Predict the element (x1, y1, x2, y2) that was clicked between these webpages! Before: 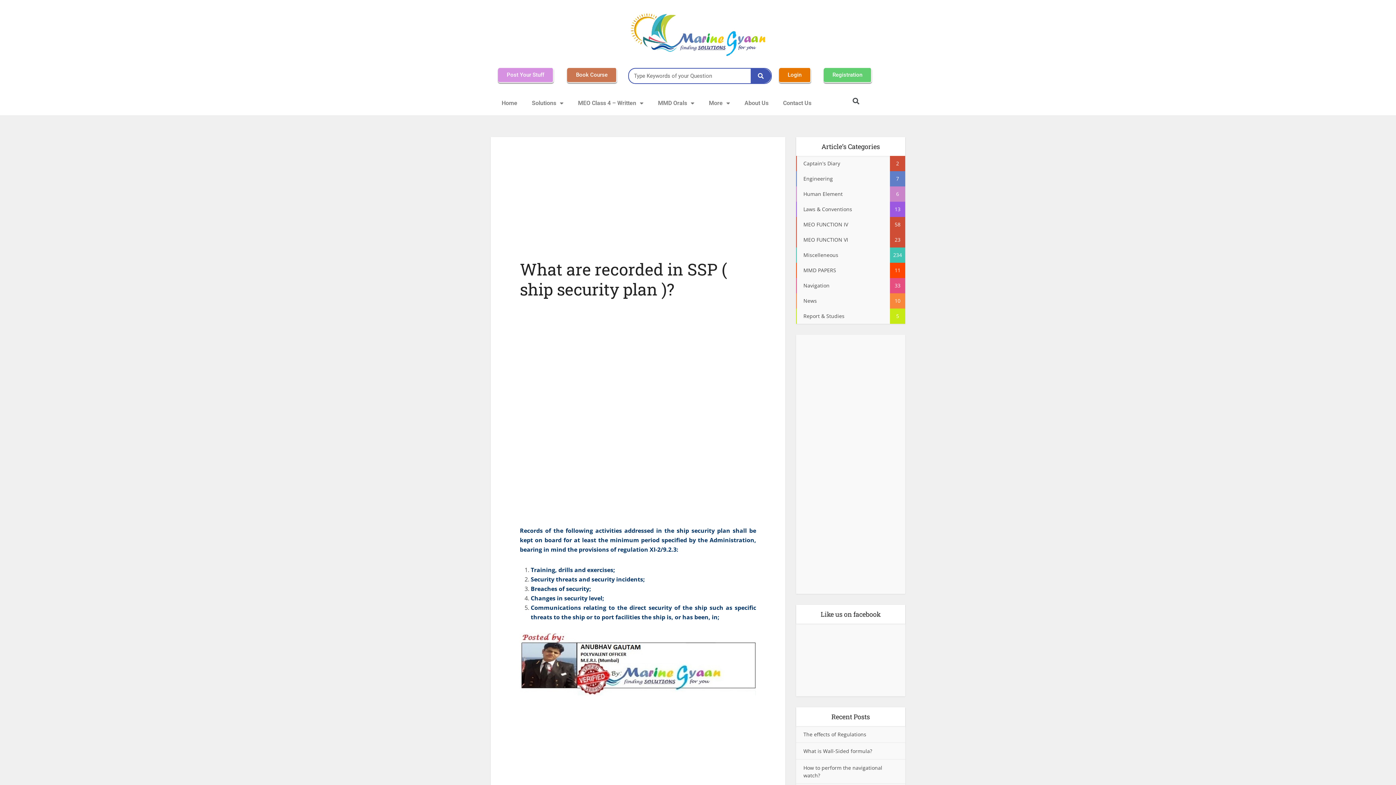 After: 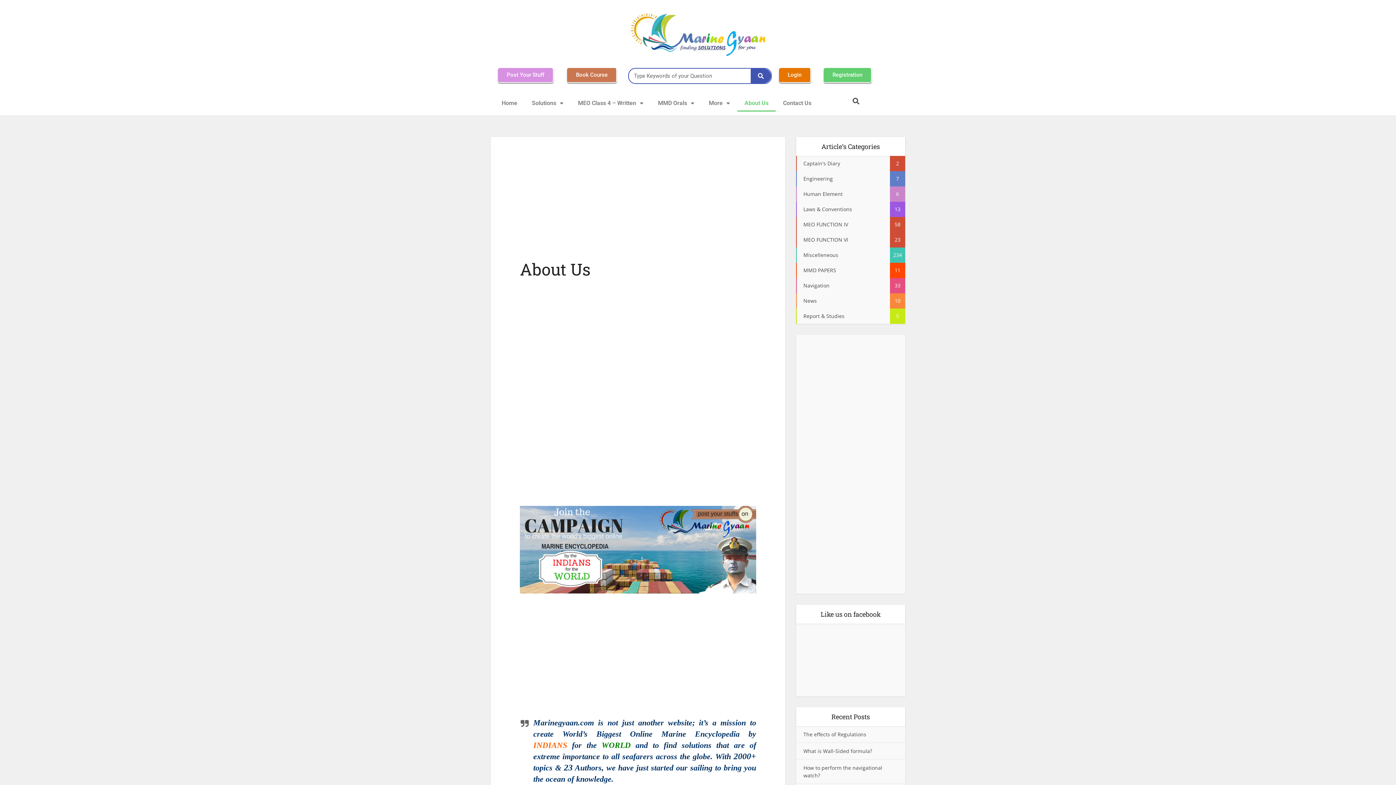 Action: bbox: (737, 94, 776, 111) label: About Us